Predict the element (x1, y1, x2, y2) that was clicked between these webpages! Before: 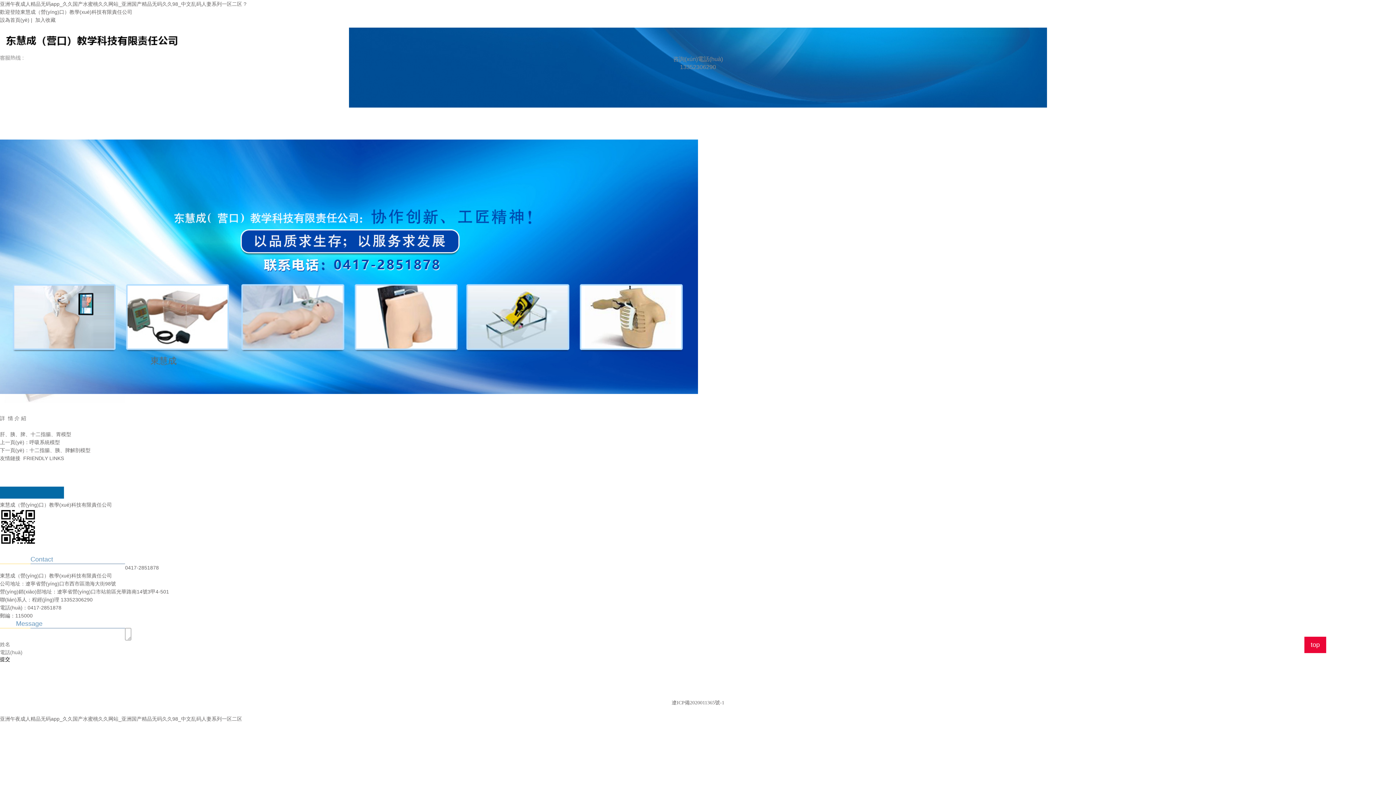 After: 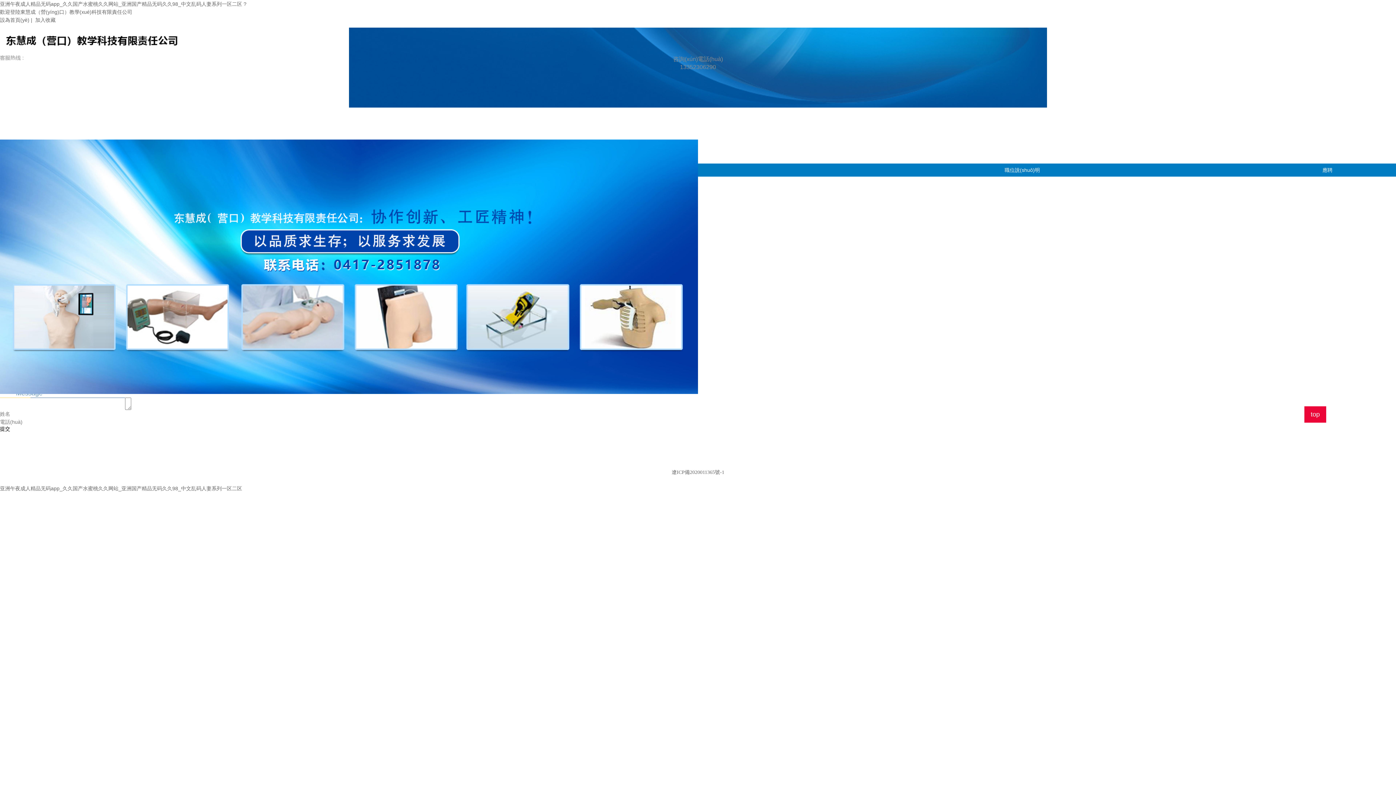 Action: bbox: (689, 118, 734, 136) label: 人才招聘